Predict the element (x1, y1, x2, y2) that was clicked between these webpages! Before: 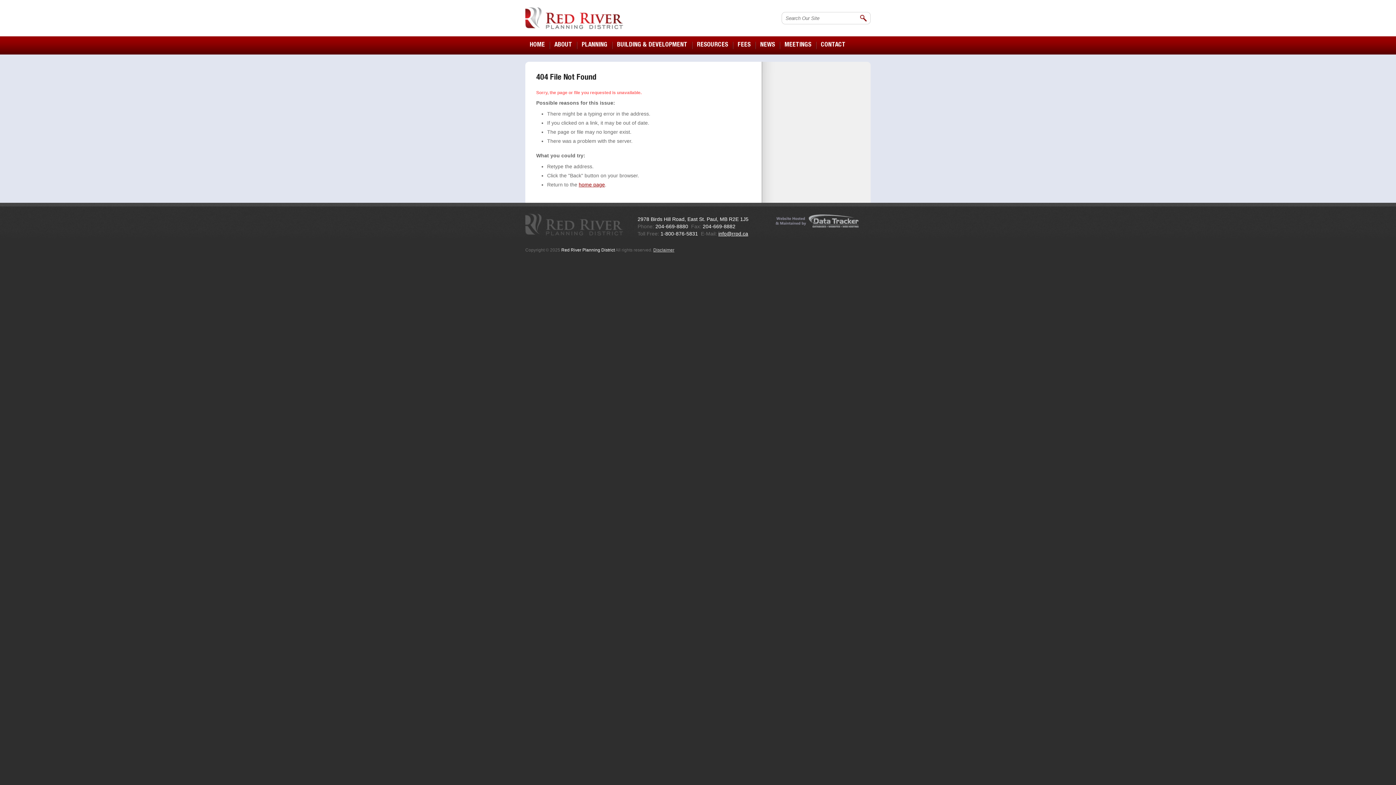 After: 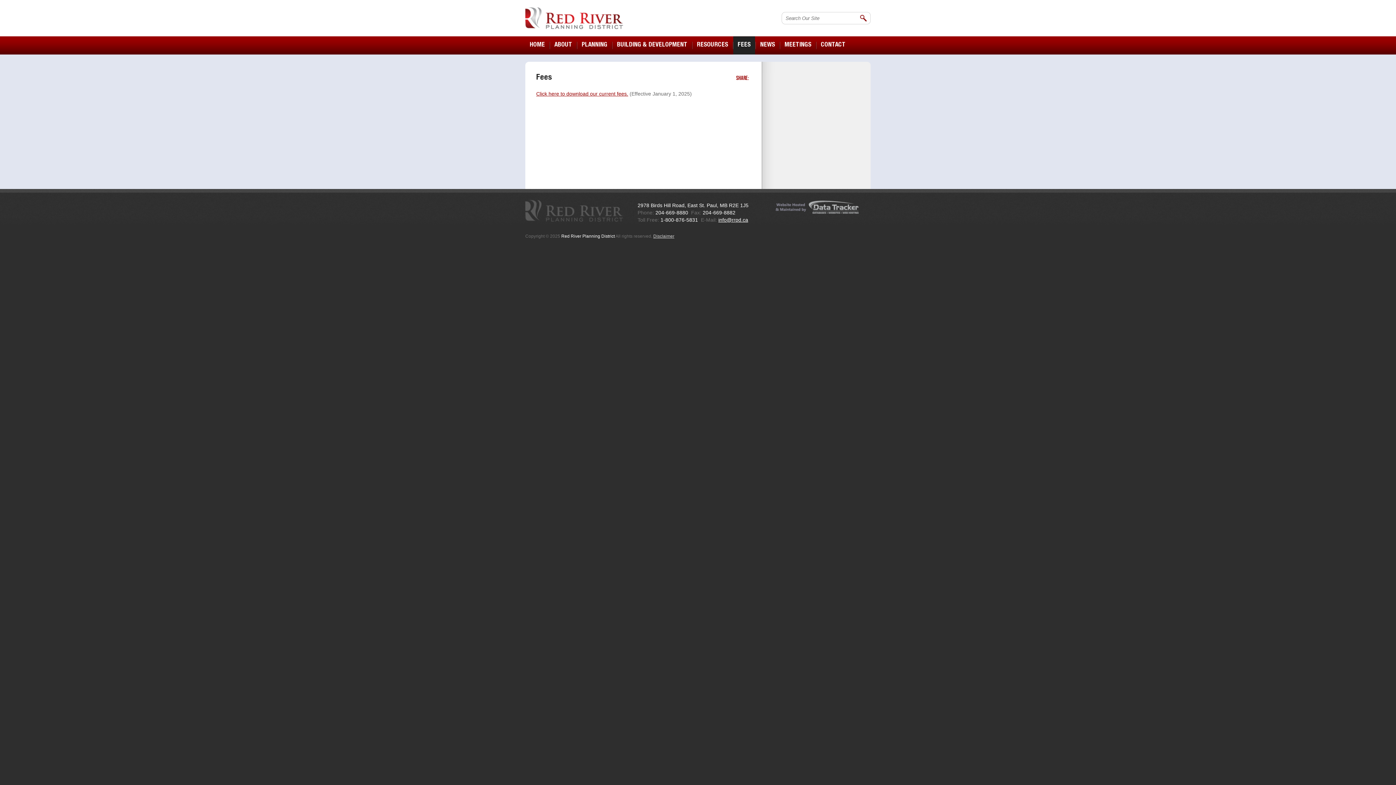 Action: bbox: (733, 36, 755, 54) label: FEES